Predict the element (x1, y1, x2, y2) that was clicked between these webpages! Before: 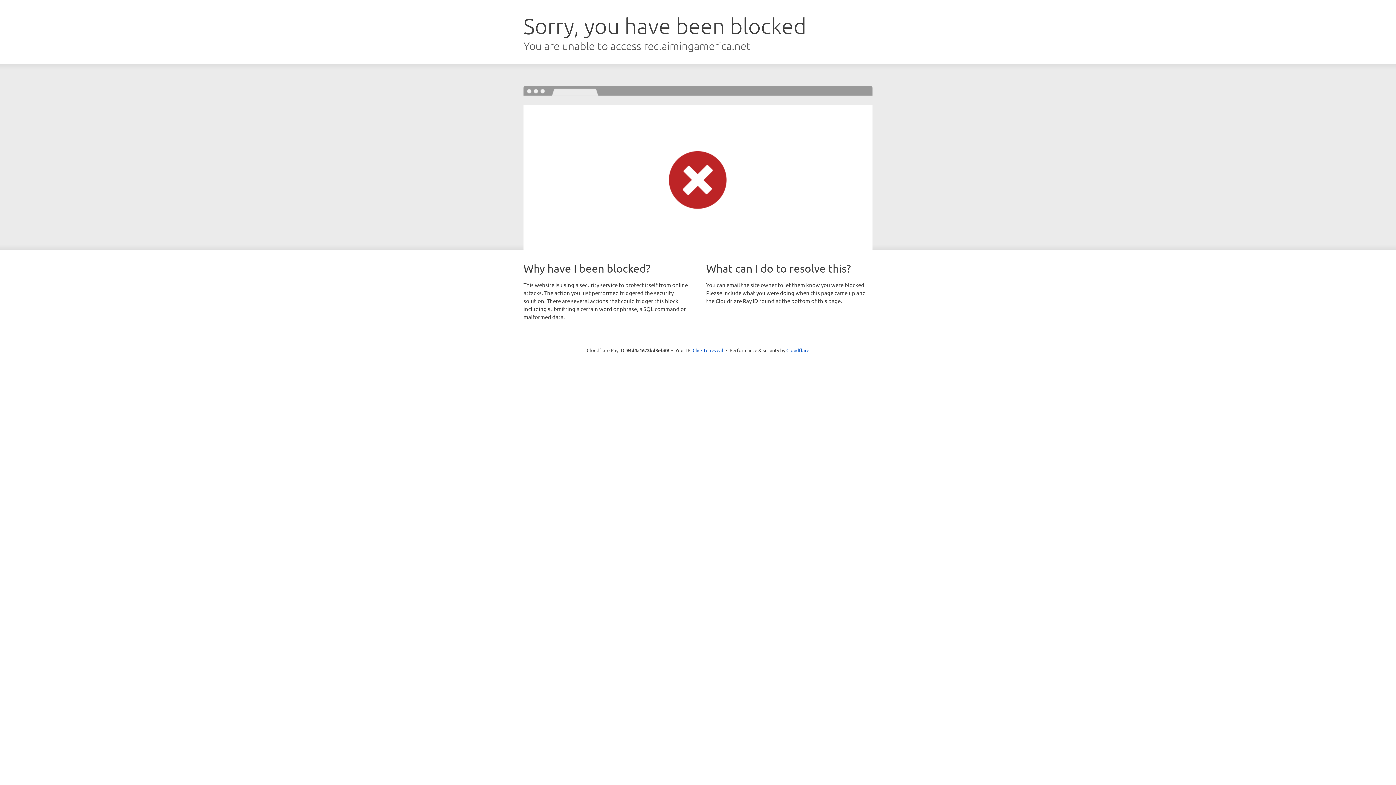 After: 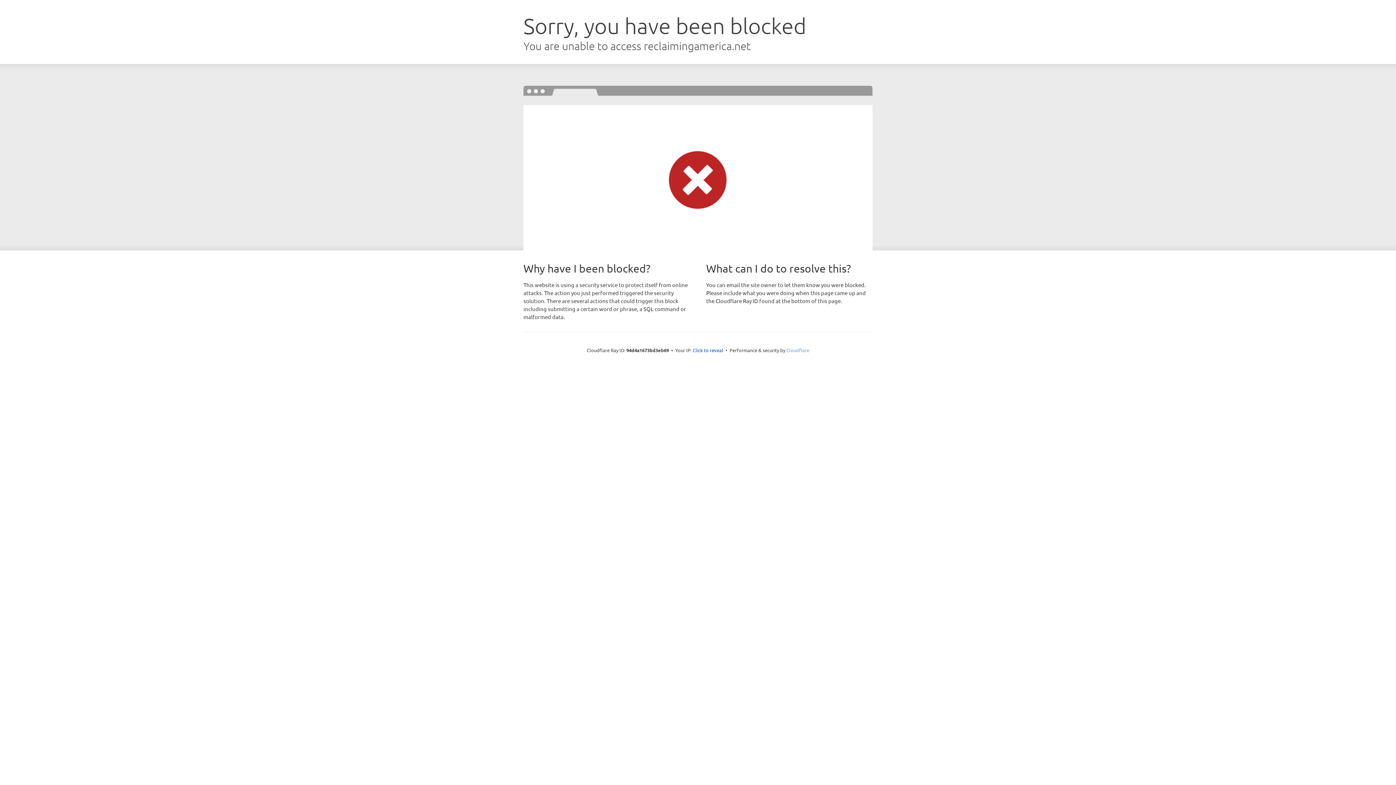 Action: bbox: (786, 347, 809, 353) label: Cloudflare